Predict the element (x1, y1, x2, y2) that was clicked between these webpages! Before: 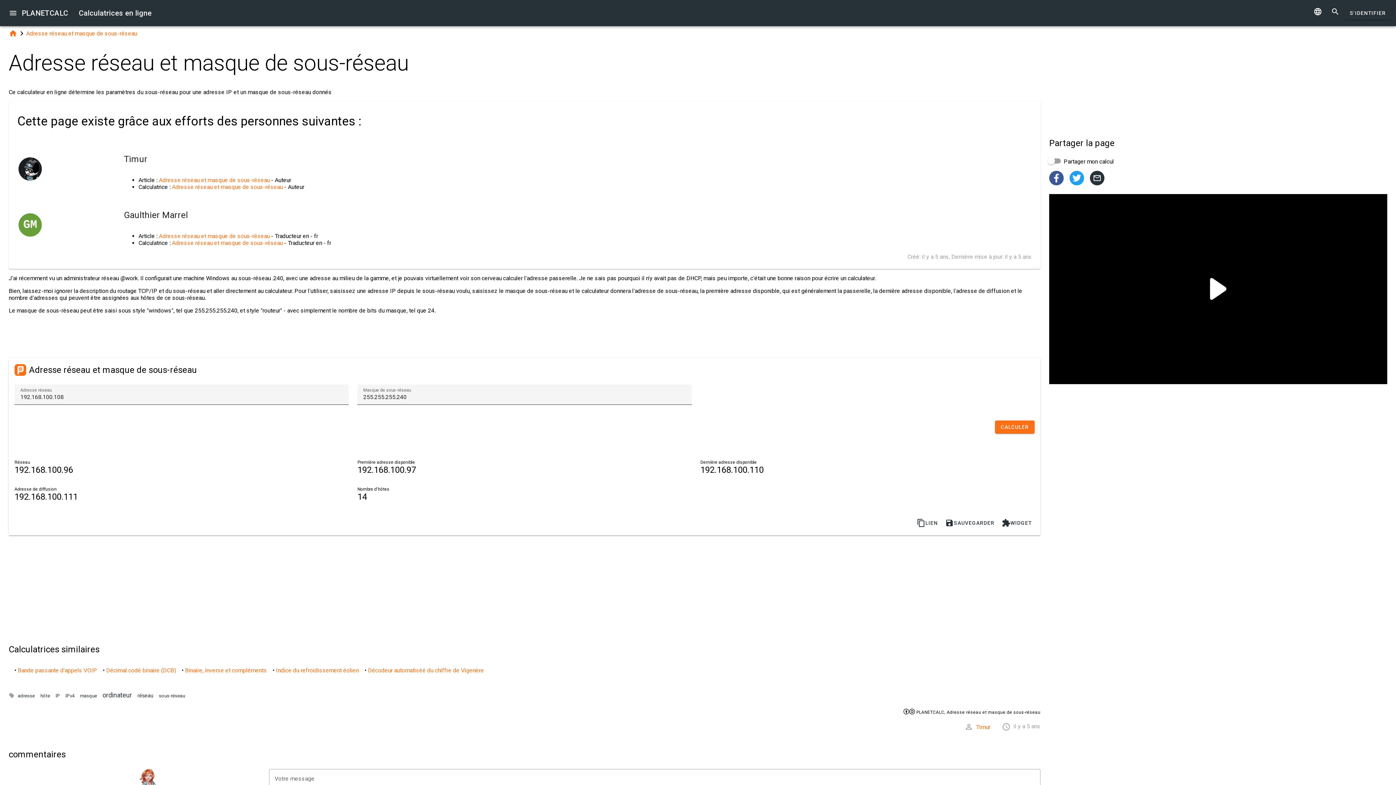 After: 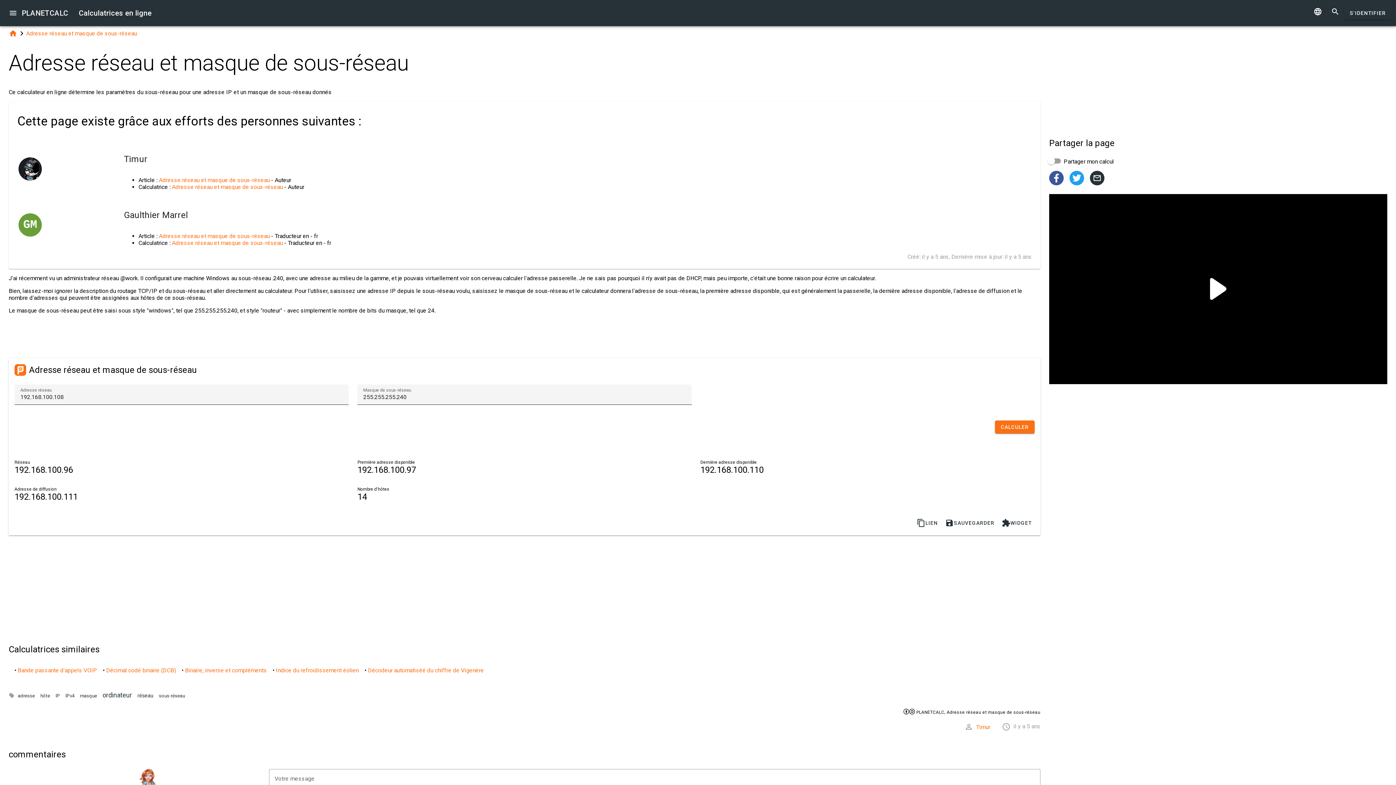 Action: label:  bbox: (1069, 170, 1084, 185)